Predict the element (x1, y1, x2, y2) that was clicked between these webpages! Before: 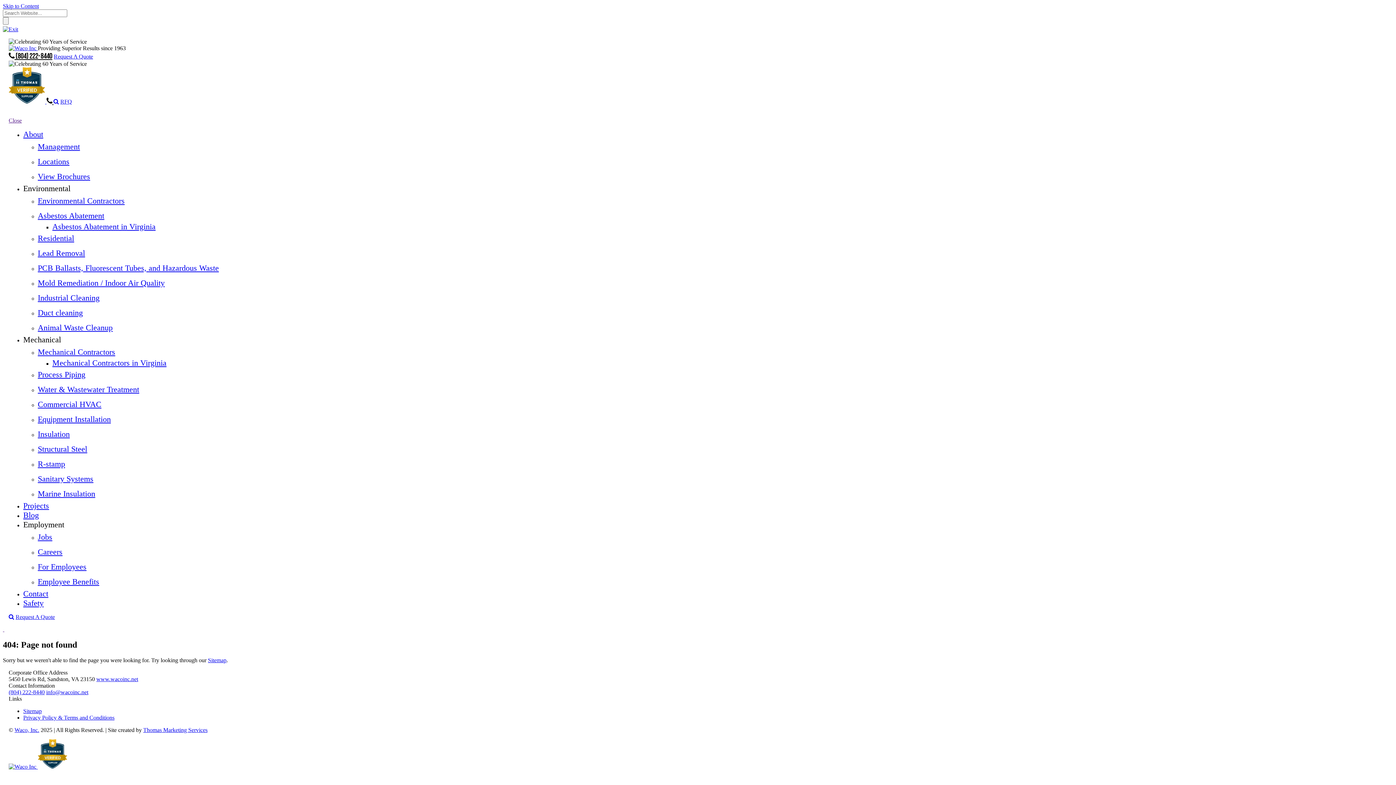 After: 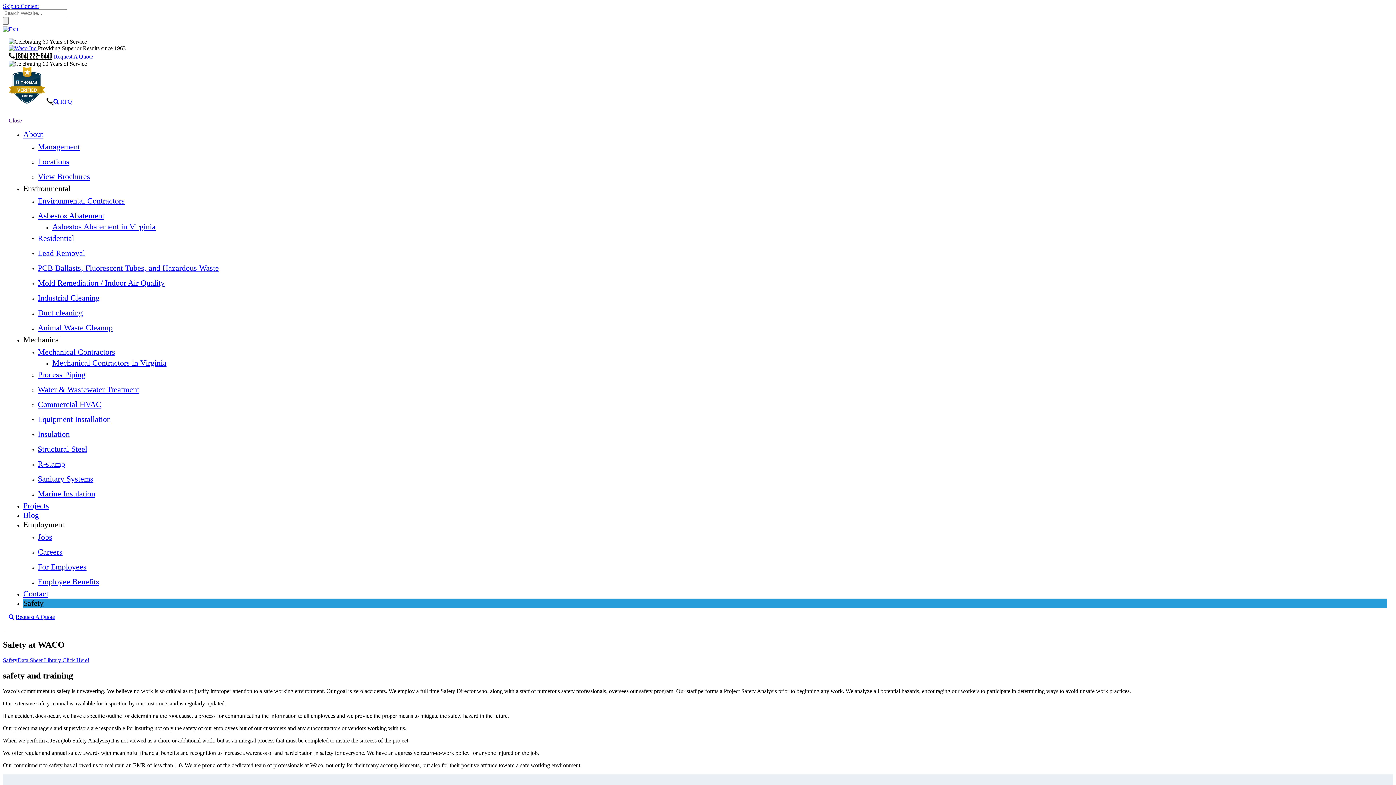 Action: bbox: (23, 601, 43, 607) label: Safety